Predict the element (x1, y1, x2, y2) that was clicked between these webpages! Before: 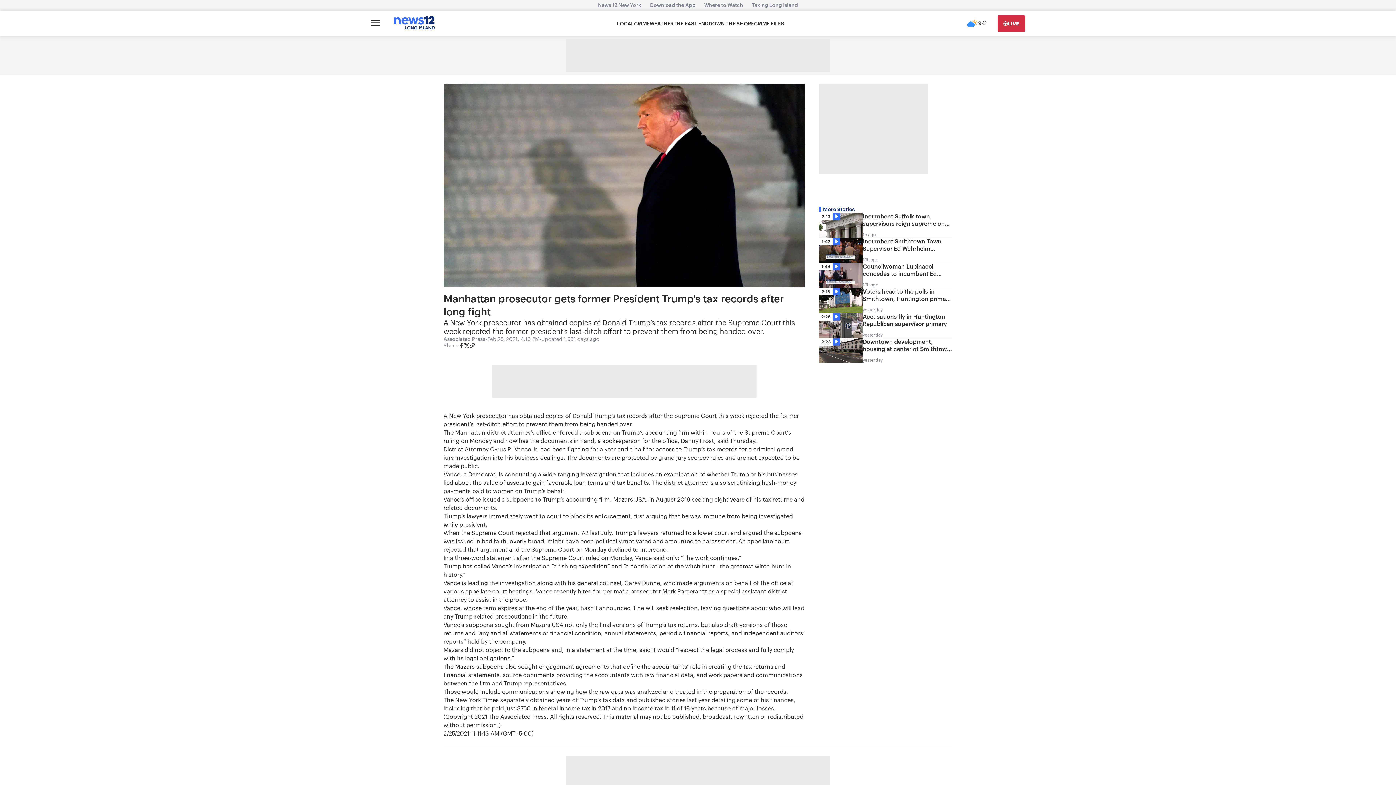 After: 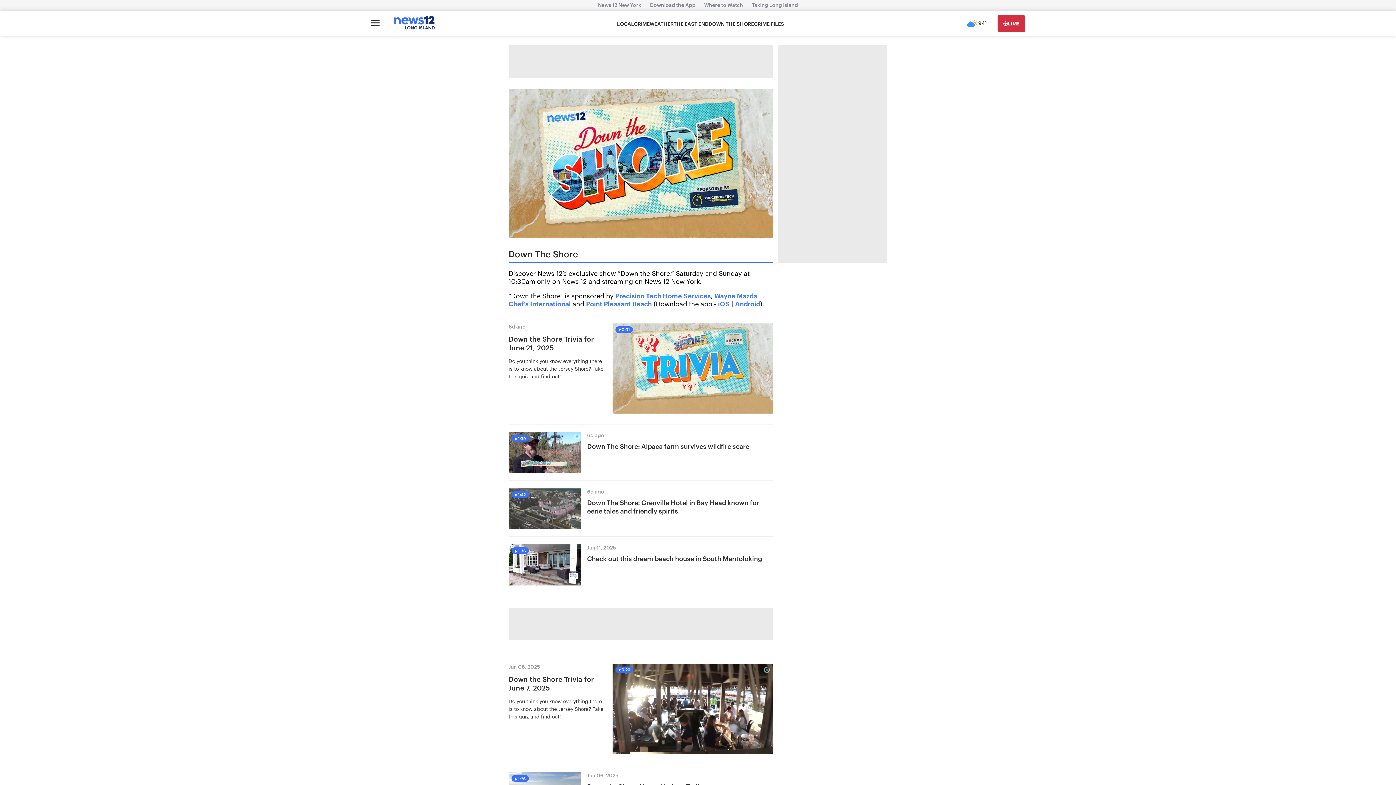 Action: bbox: (708, 20, 754, 27) label: DOWN THE SHORE